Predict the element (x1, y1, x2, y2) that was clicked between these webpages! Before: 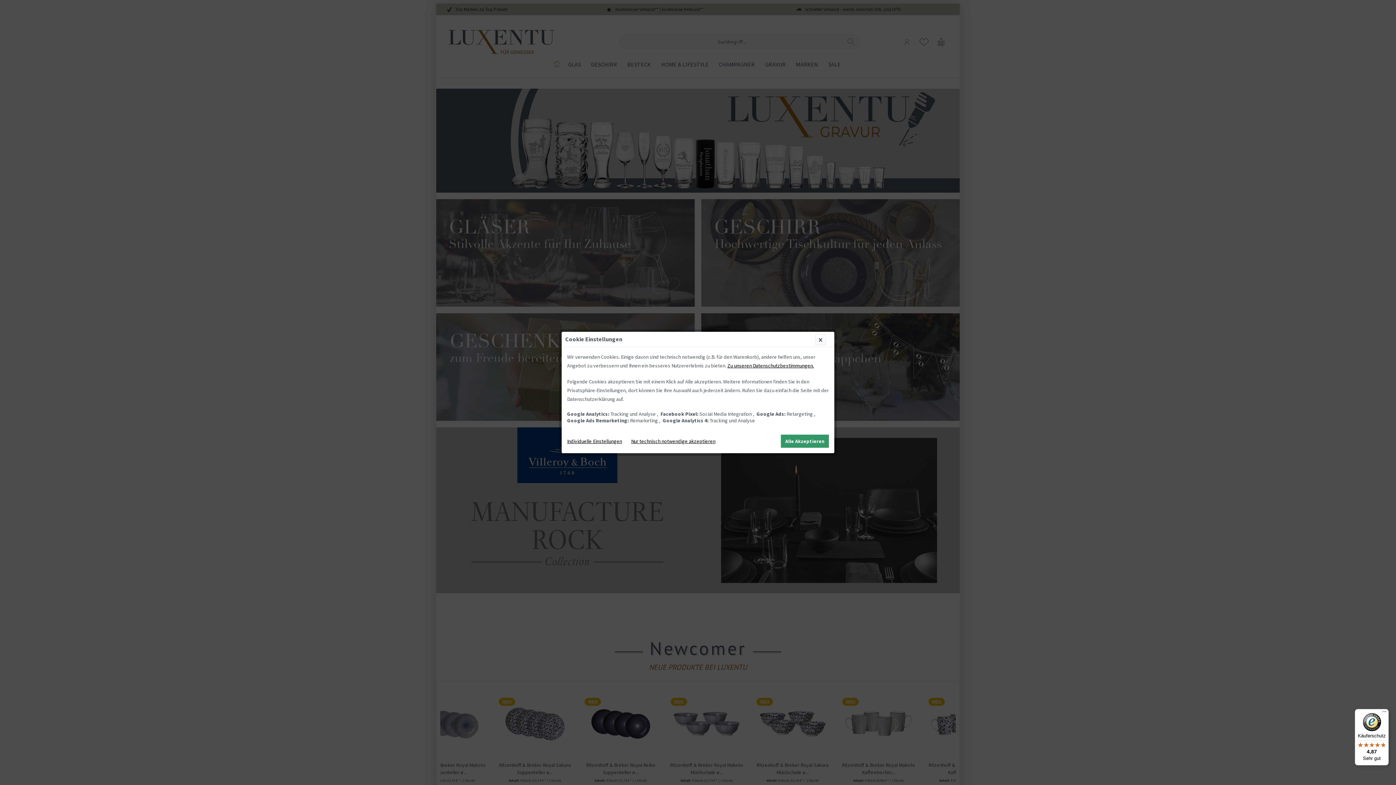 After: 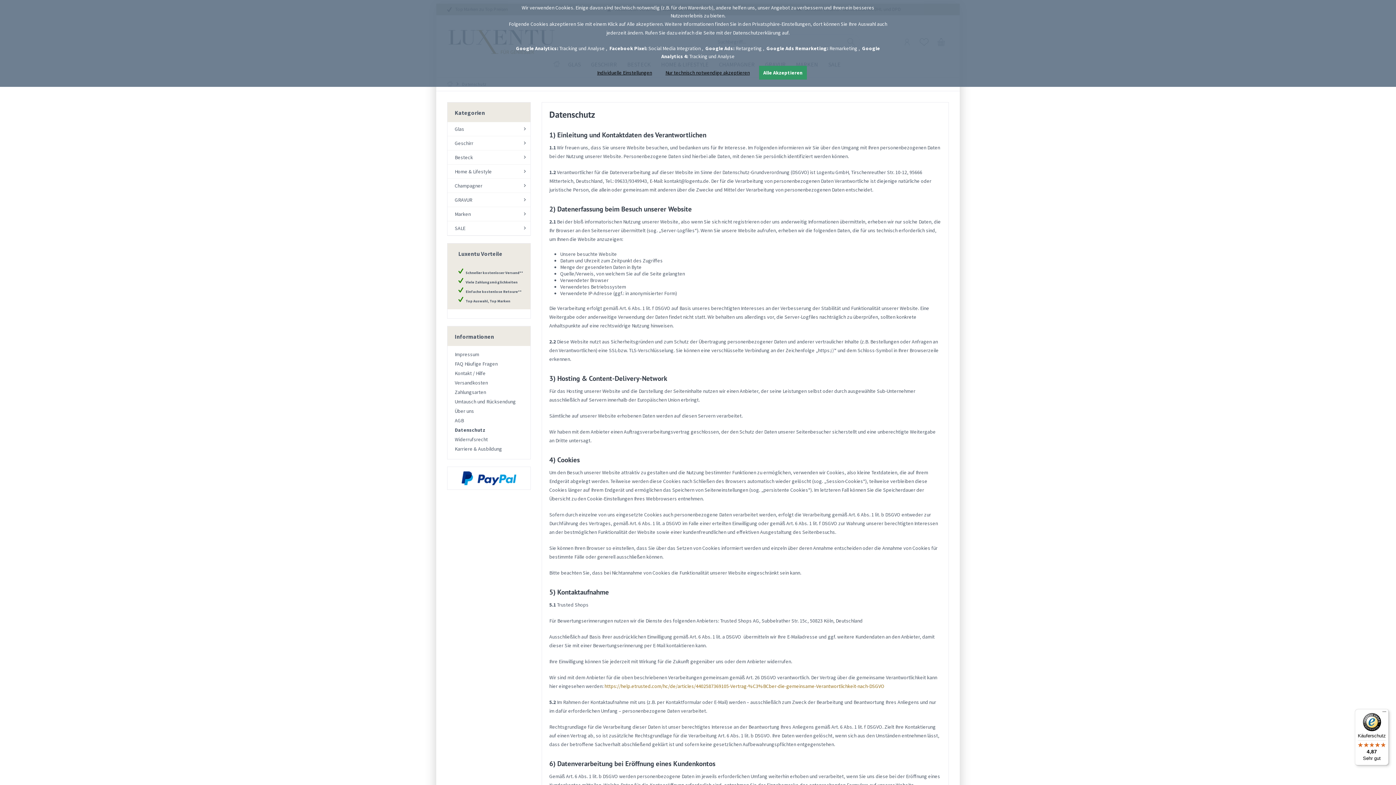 Action: bbox: (727, 361, 814, 370) label: Zu unseren Datenschutzbestimmungen.